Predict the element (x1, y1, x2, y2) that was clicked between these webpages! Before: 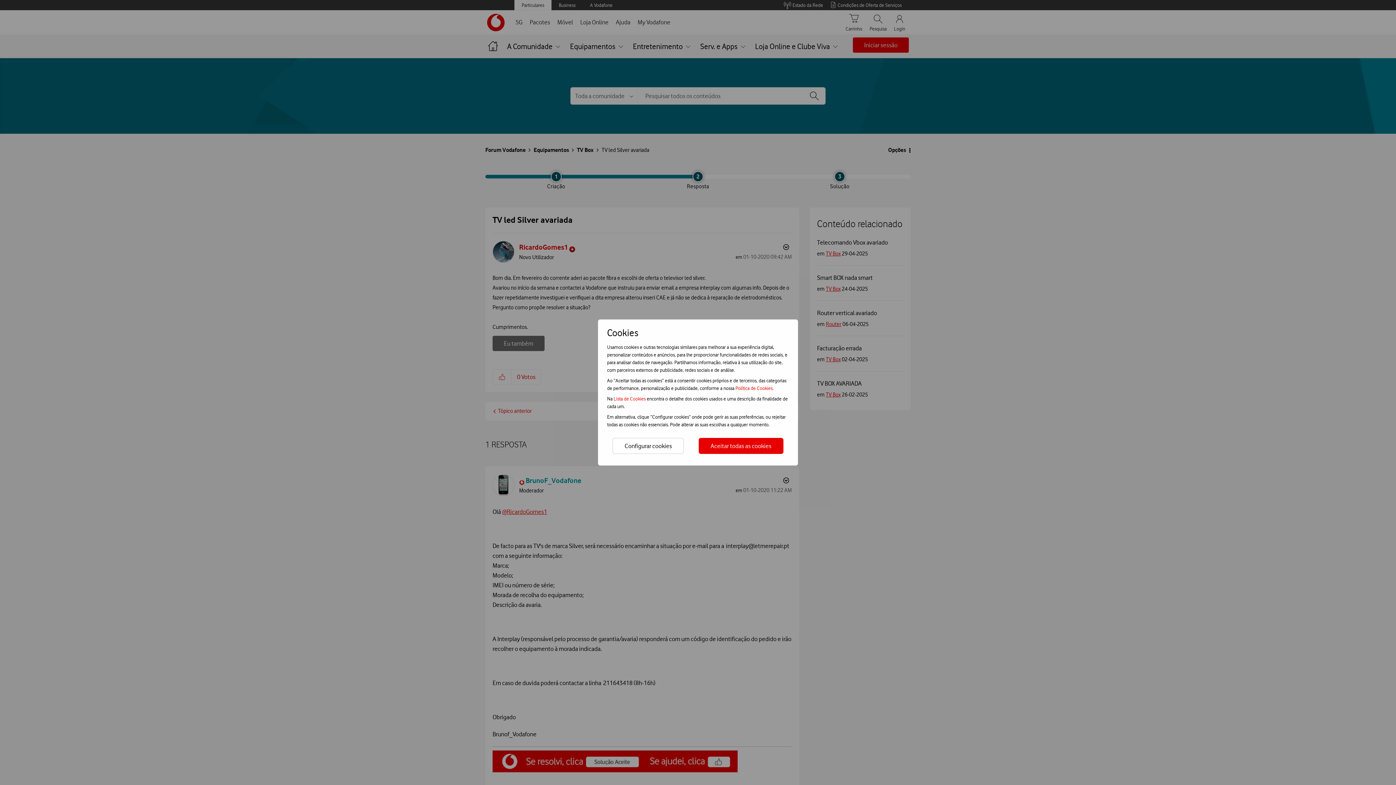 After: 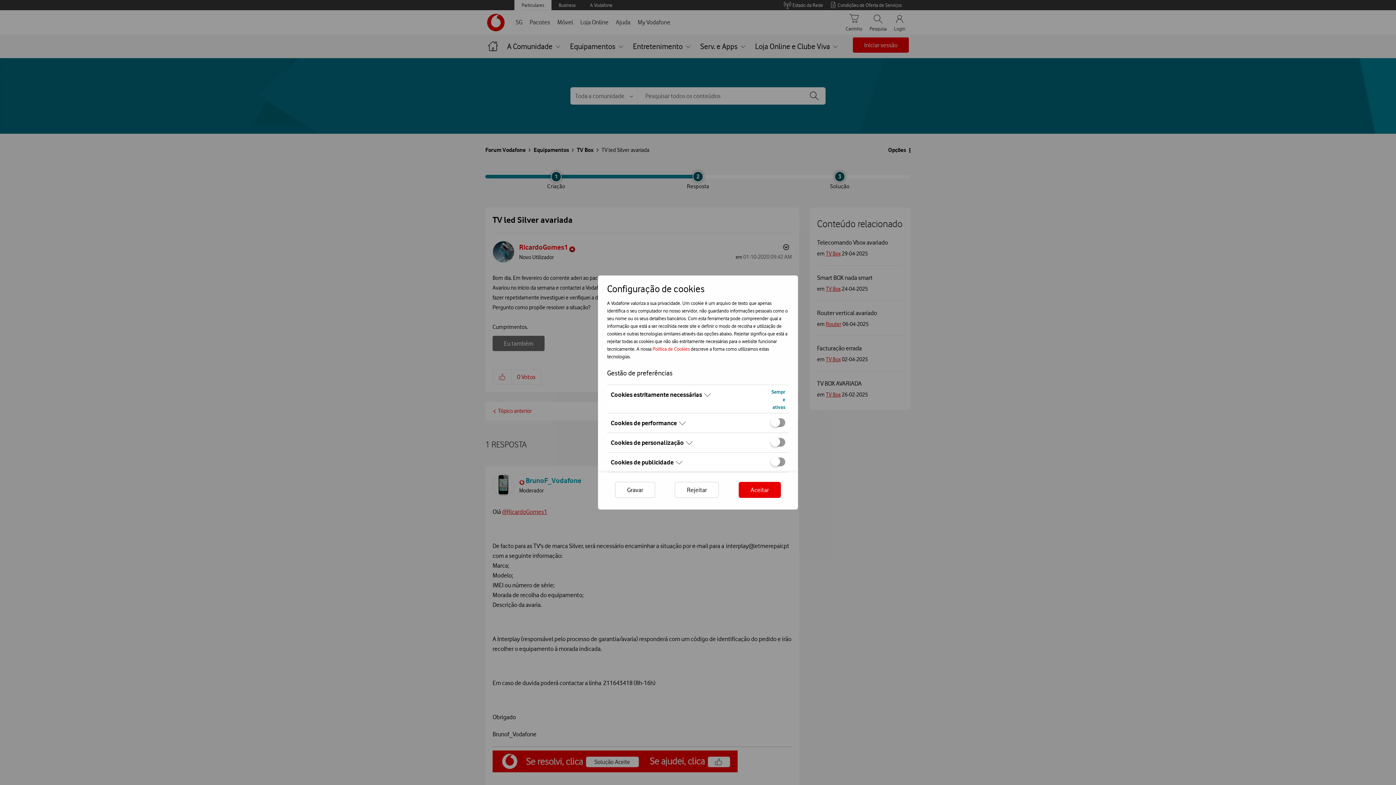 Action: bbox: (612, 438, 684, 454) label: Configurar cookies